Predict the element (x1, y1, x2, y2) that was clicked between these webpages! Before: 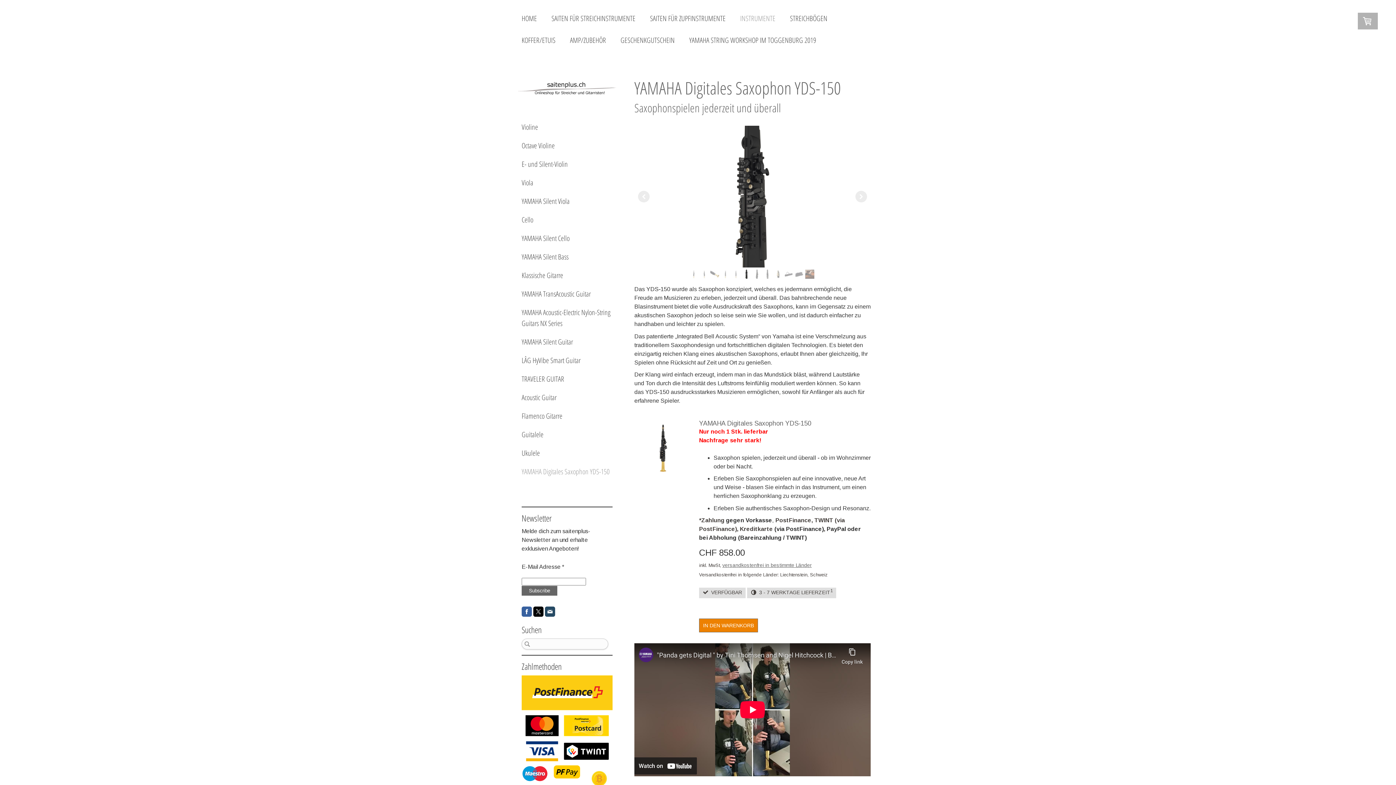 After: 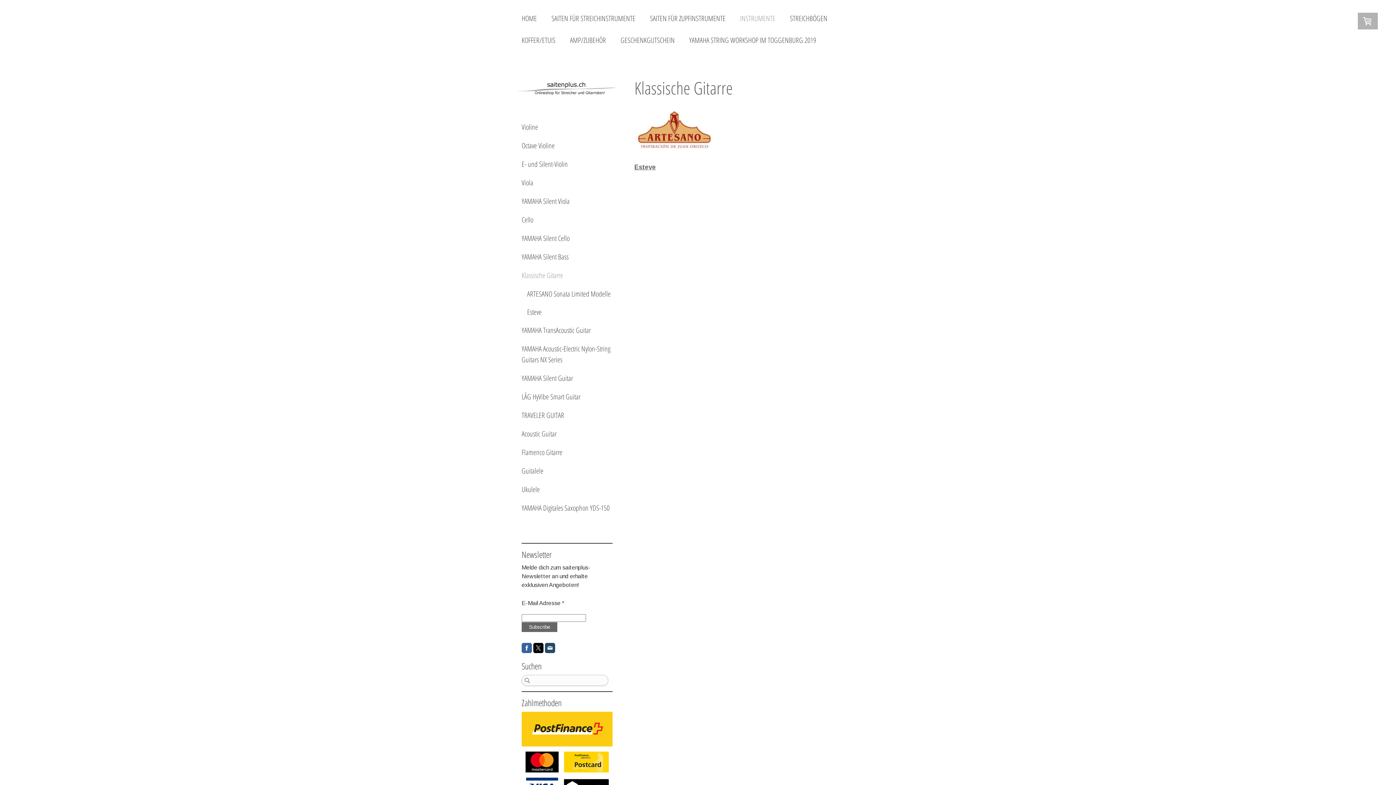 Action: bbox: (516, 266, 618, 284) label: Klassische Gitarre